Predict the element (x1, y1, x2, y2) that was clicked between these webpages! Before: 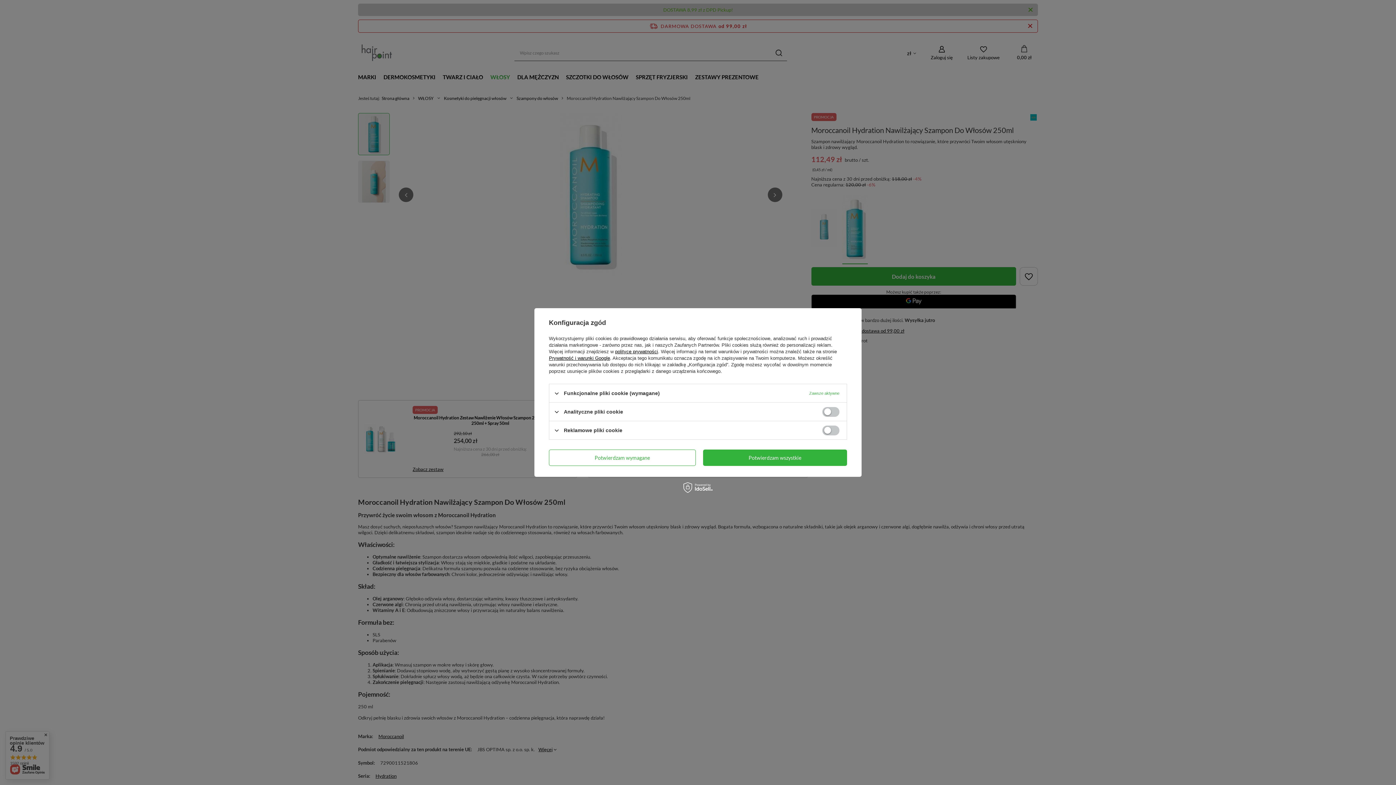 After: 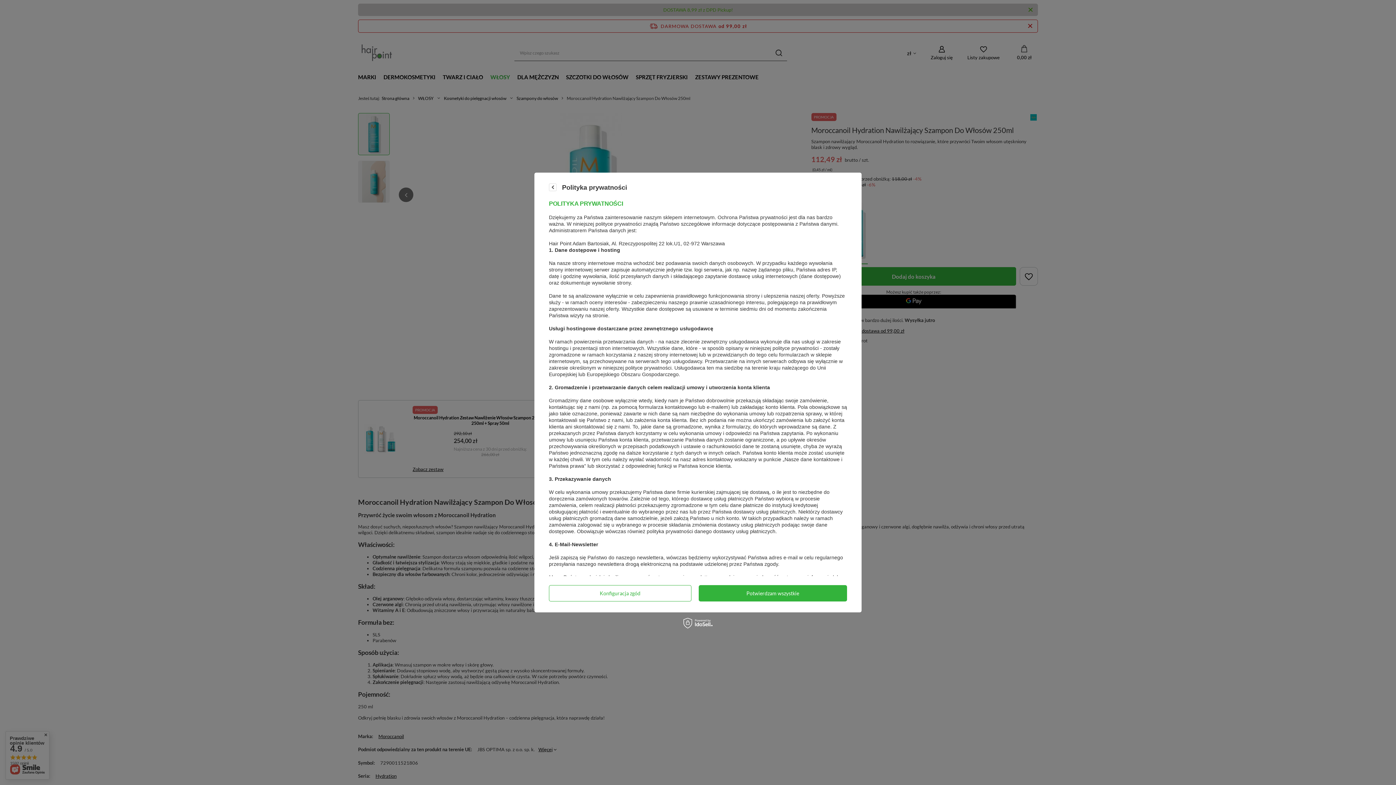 Action: bbox: (615, 349, 658, 354) label: polityce prywatności